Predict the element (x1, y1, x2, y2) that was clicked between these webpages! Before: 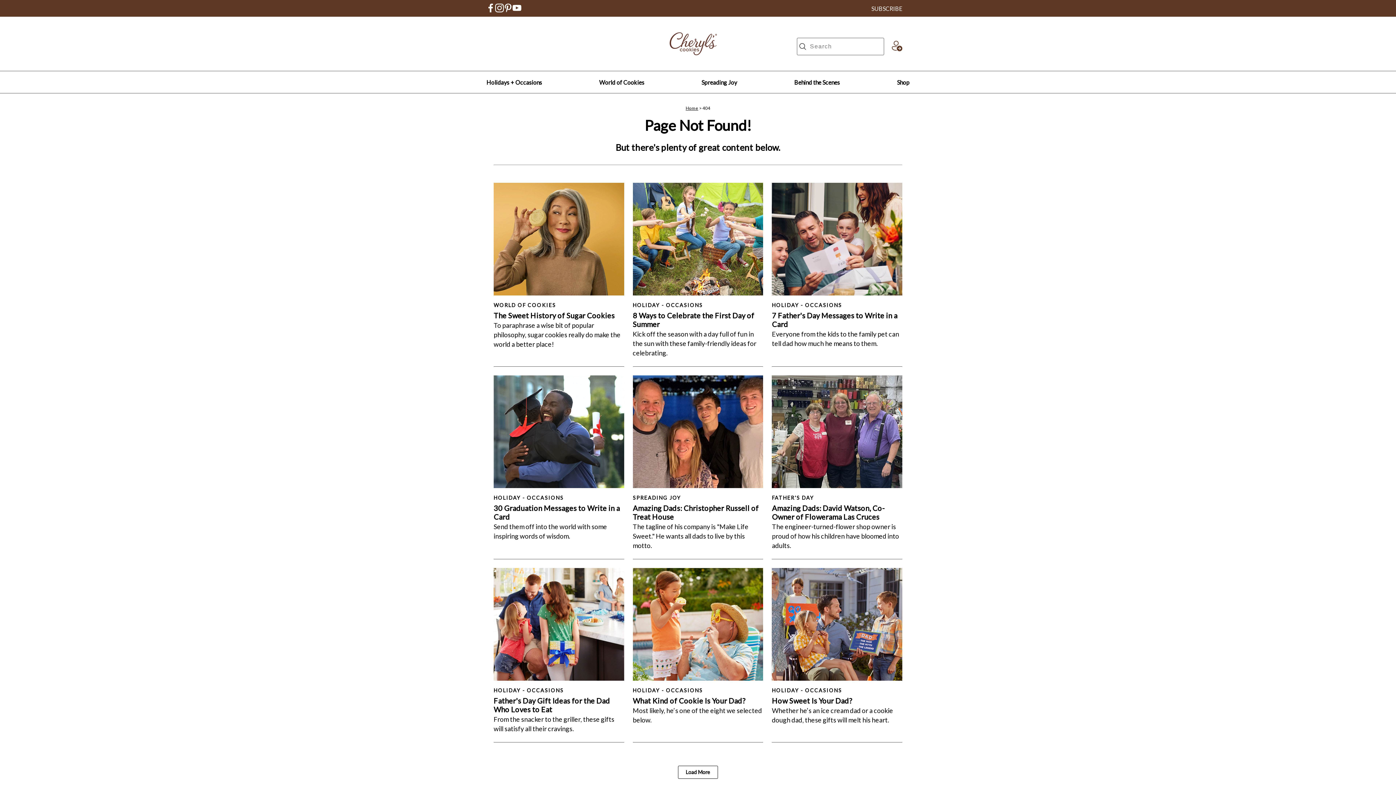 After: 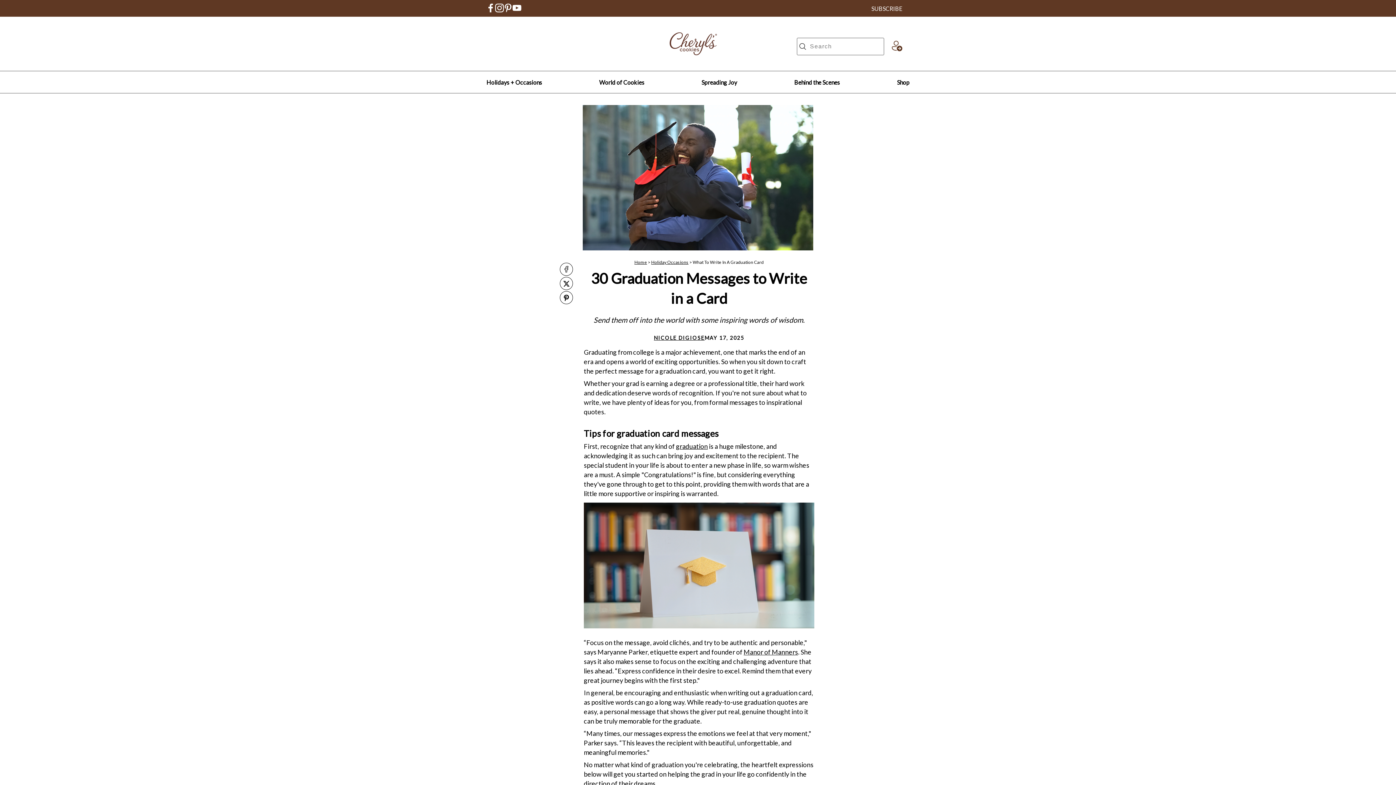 Action: bbox: (493, 375, 624, 488) label: Article card Link